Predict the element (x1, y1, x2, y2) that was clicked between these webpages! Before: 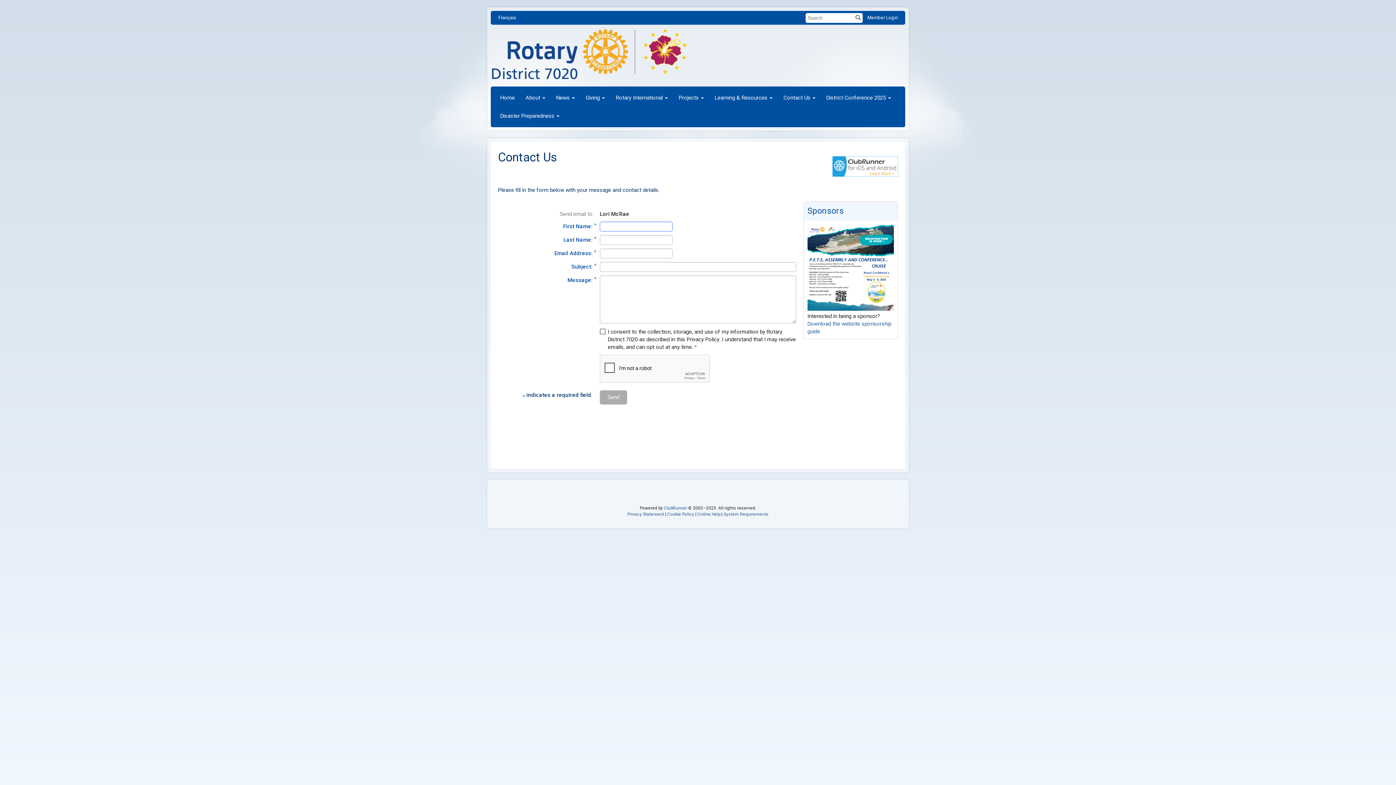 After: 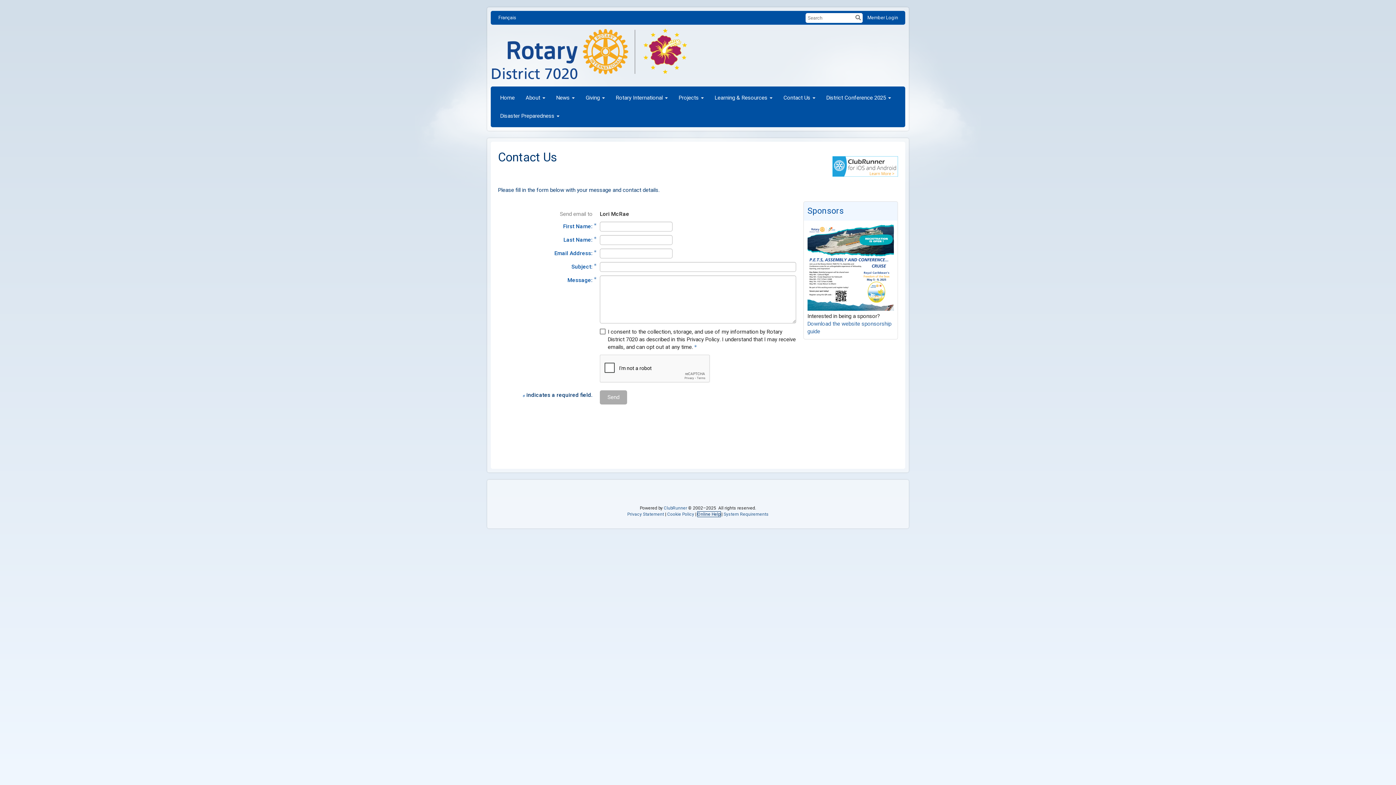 Action: bbox: (697, 512, 720, 517) label: Online Help